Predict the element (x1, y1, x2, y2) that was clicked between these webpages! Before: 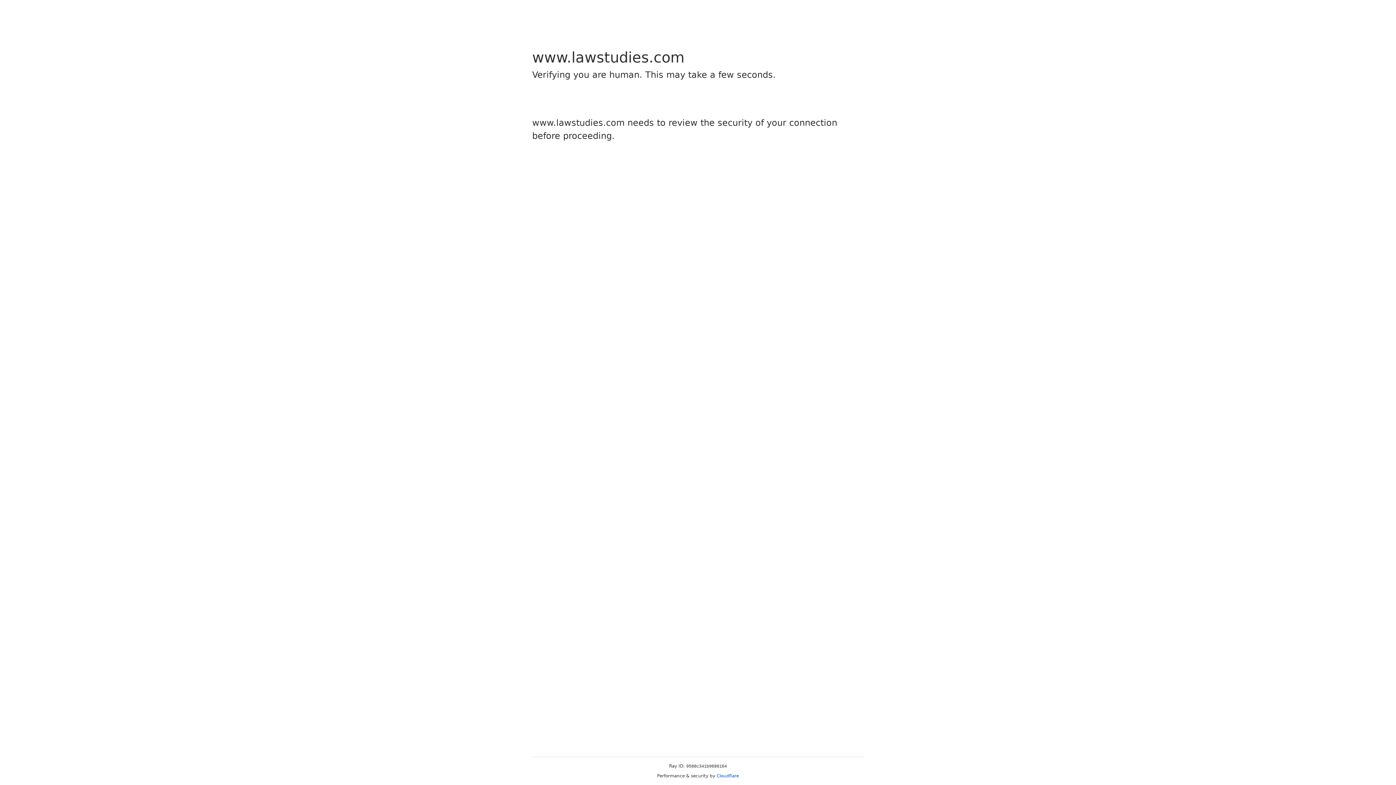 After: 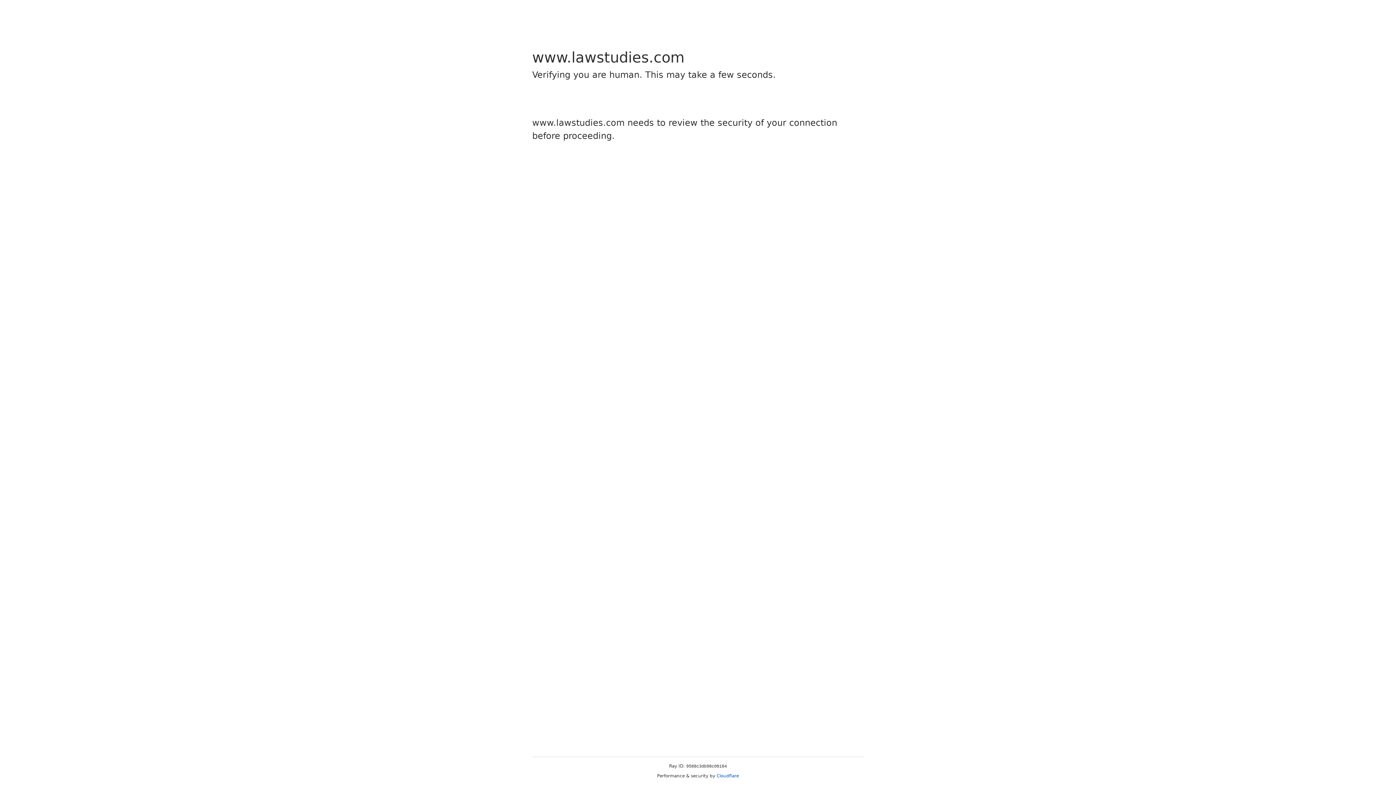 Action: bbox: (716, 773, 739, 778) label: Cloudflare